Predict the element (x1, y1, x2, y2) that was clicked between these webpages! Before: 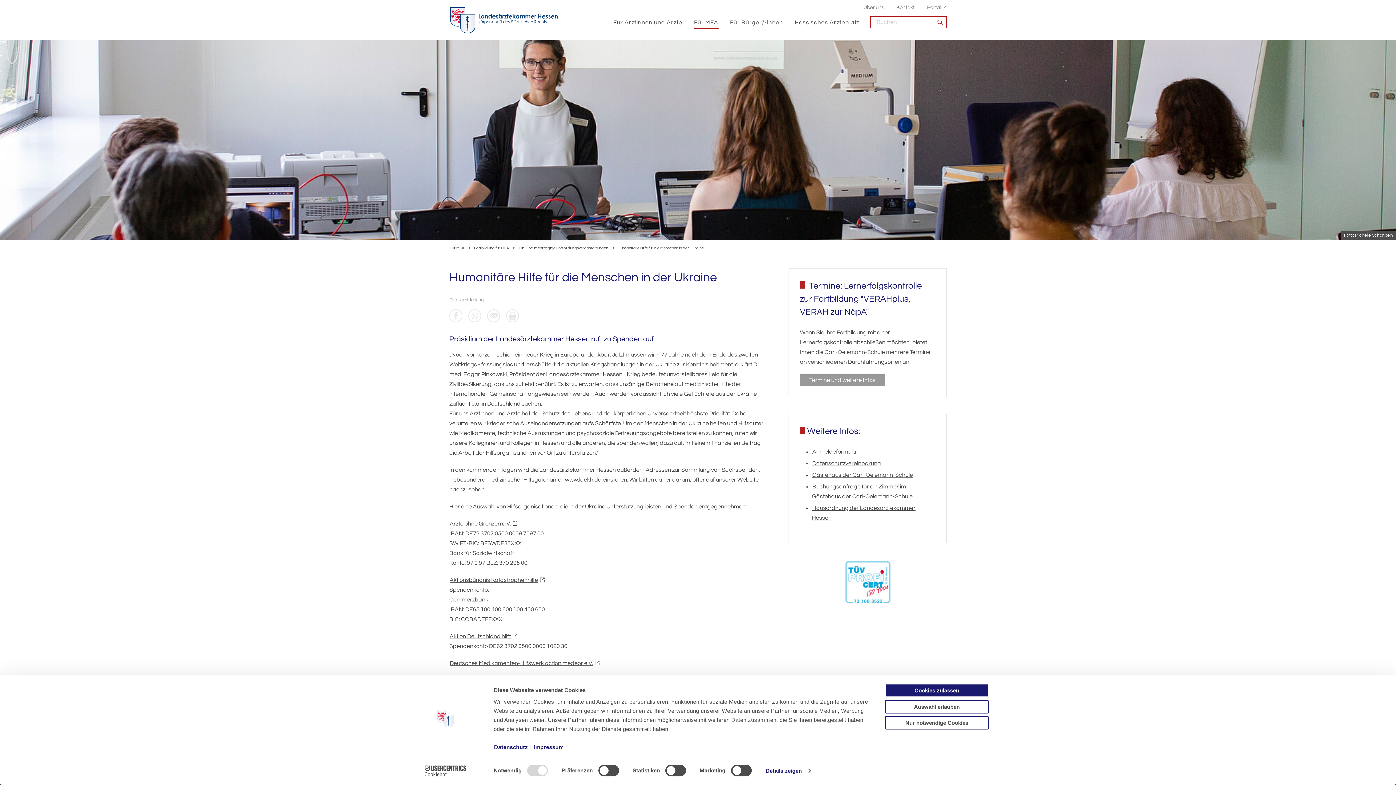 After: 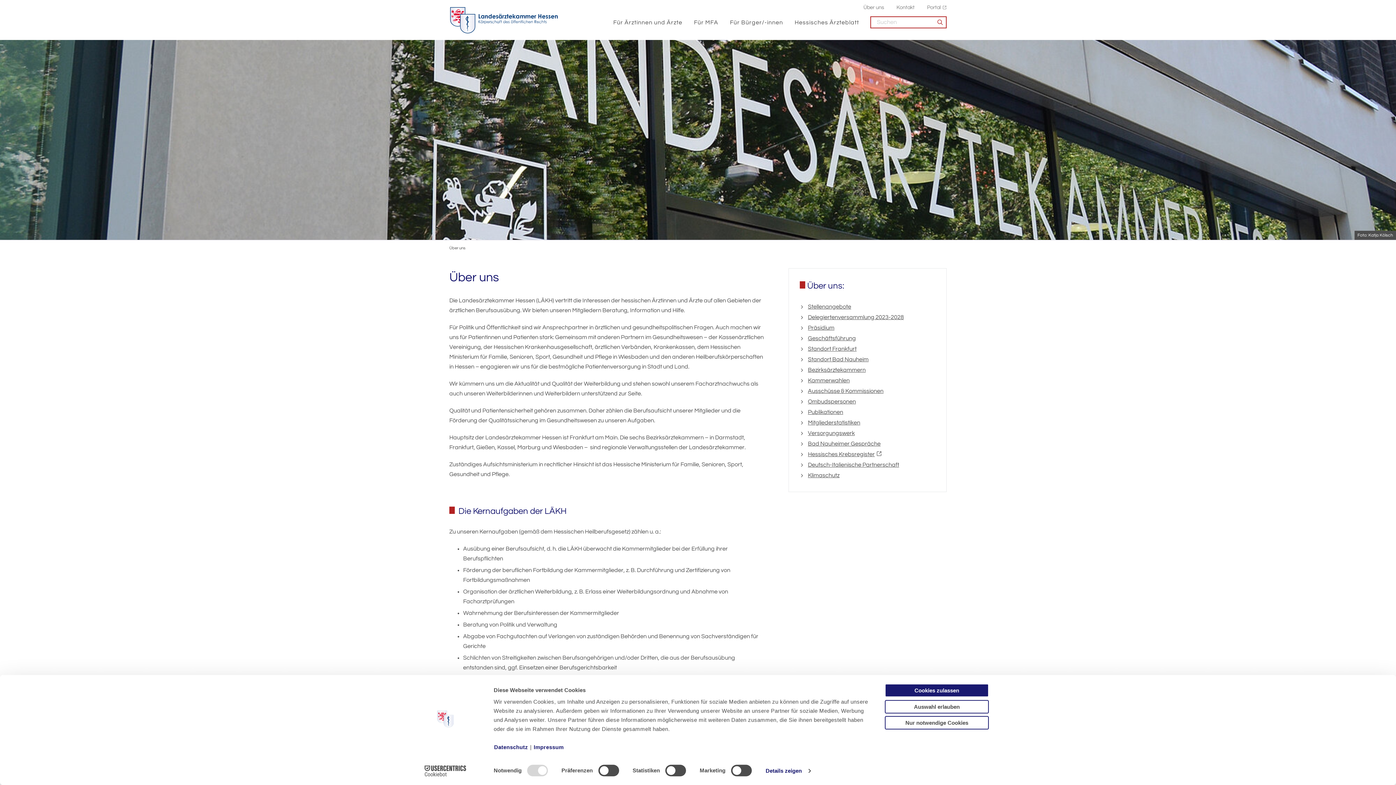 Action: bbox: (863, 4, 884, 10) label: Über uns